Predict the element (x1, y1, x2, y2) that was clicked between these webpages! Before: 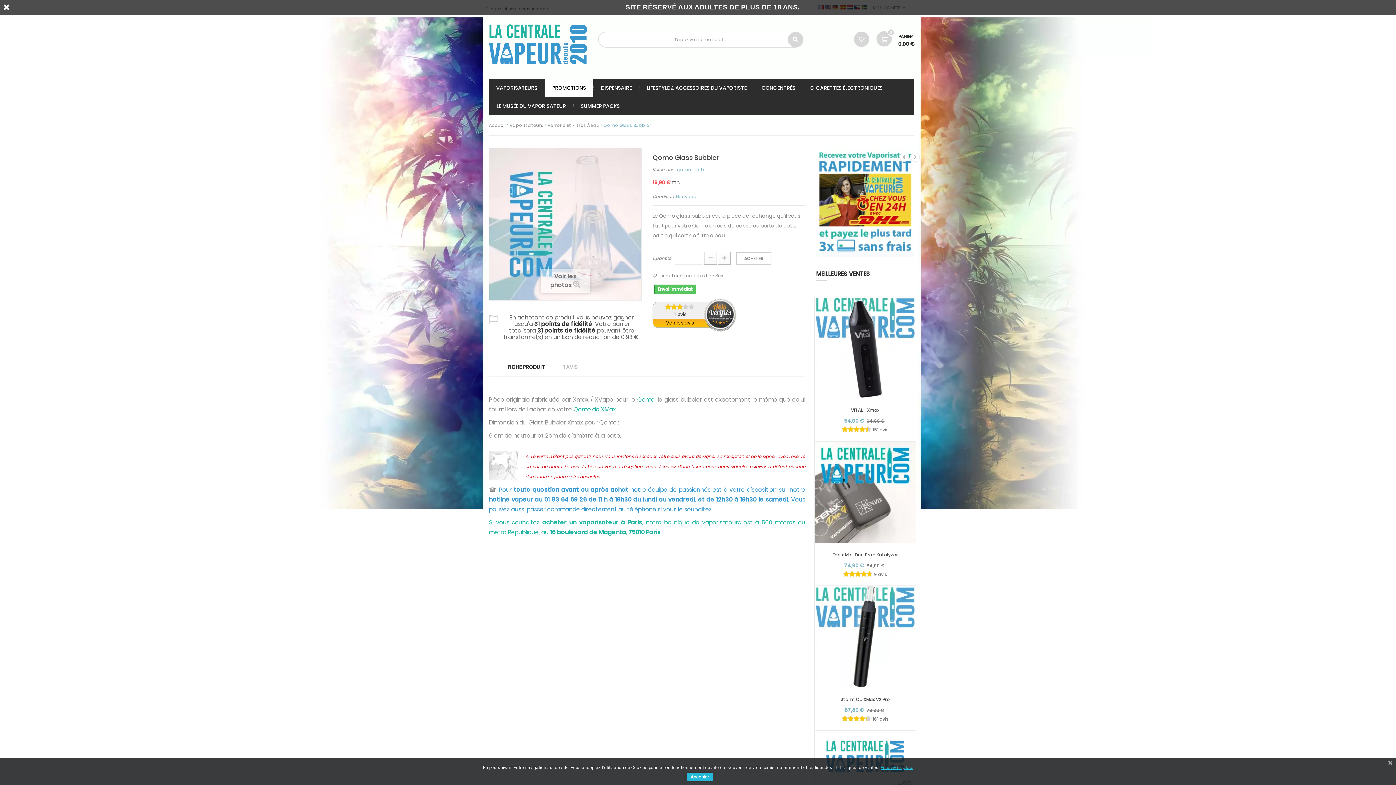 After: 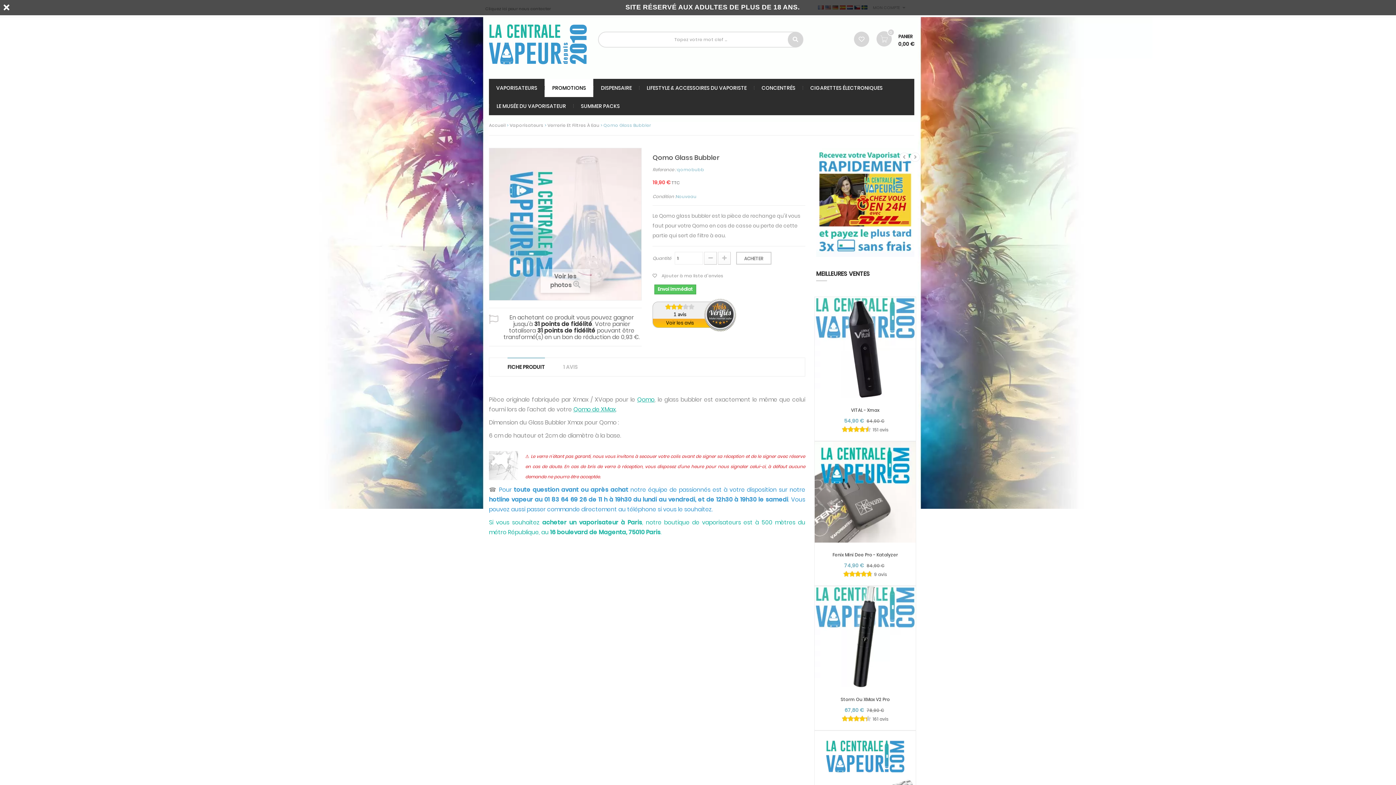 Action: bbox: (1385, 758, 1396, 768)